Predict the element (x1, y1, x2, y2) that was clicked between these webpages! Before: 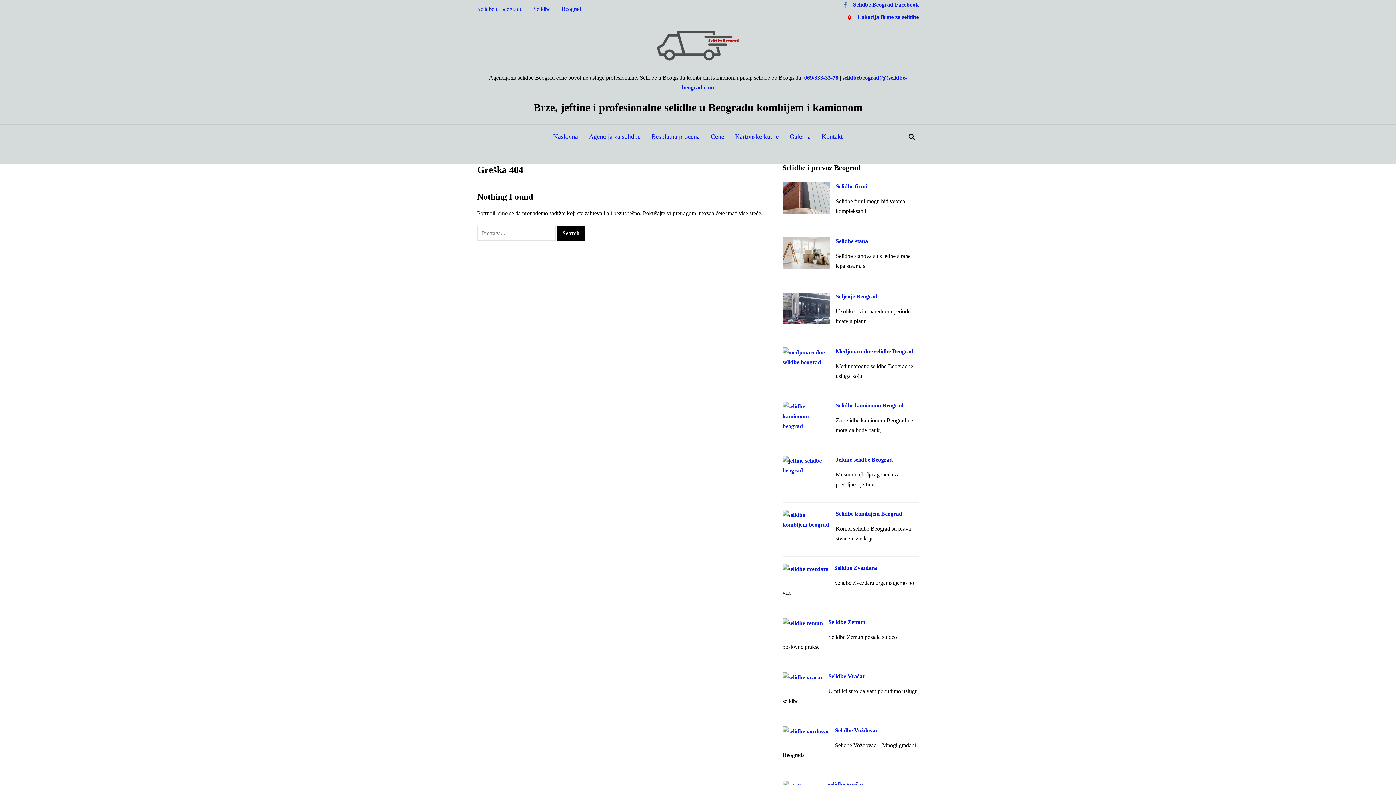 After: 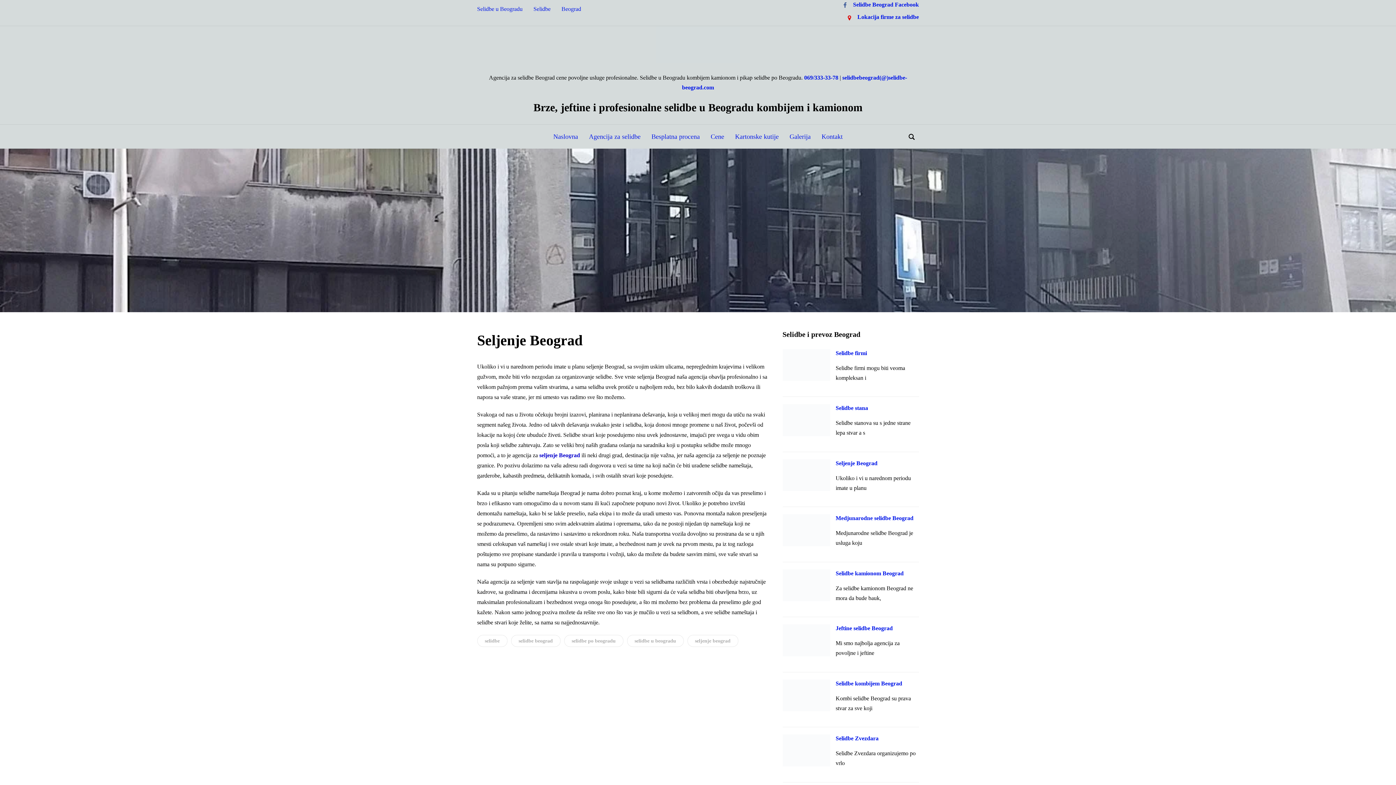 Action: label: Seljenje Beograd bbox: (835, 293, 877, 299)